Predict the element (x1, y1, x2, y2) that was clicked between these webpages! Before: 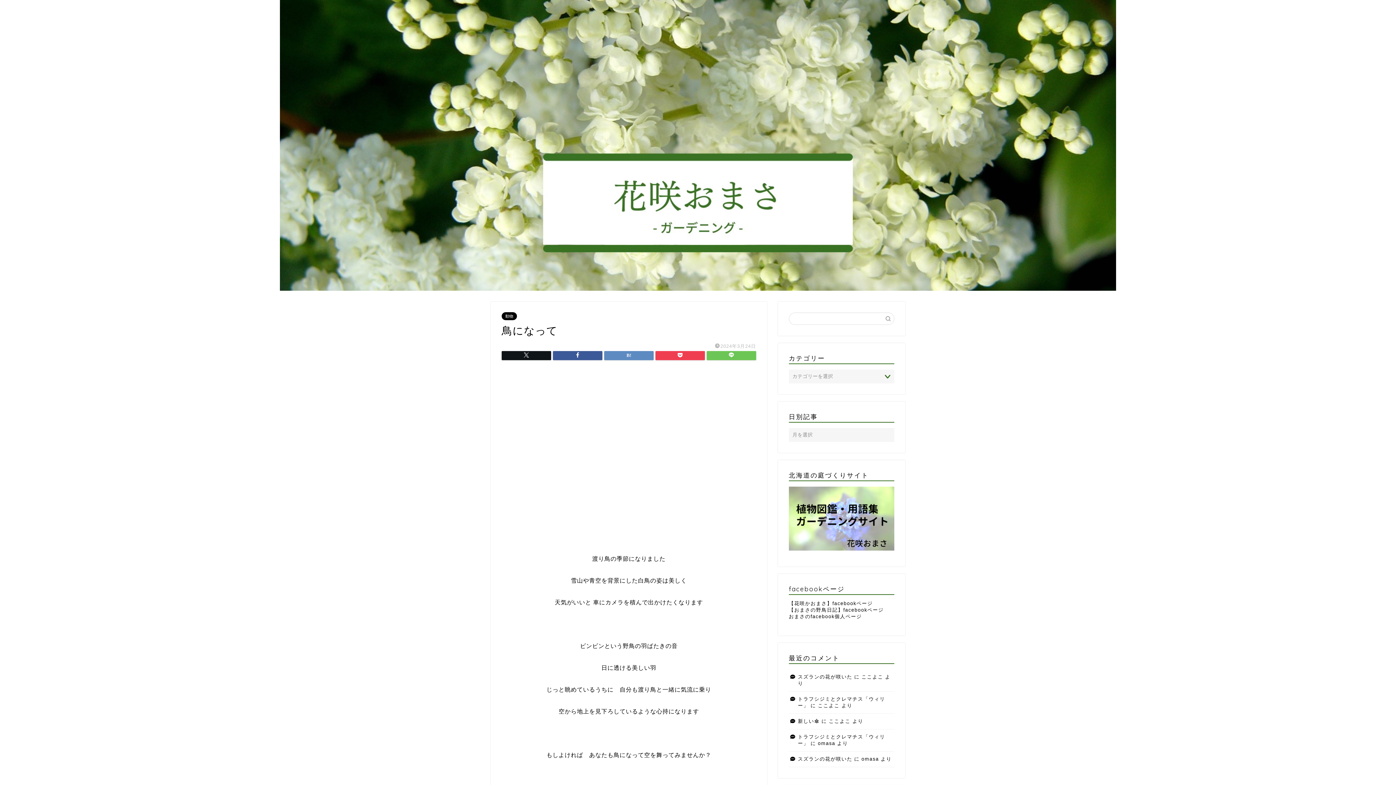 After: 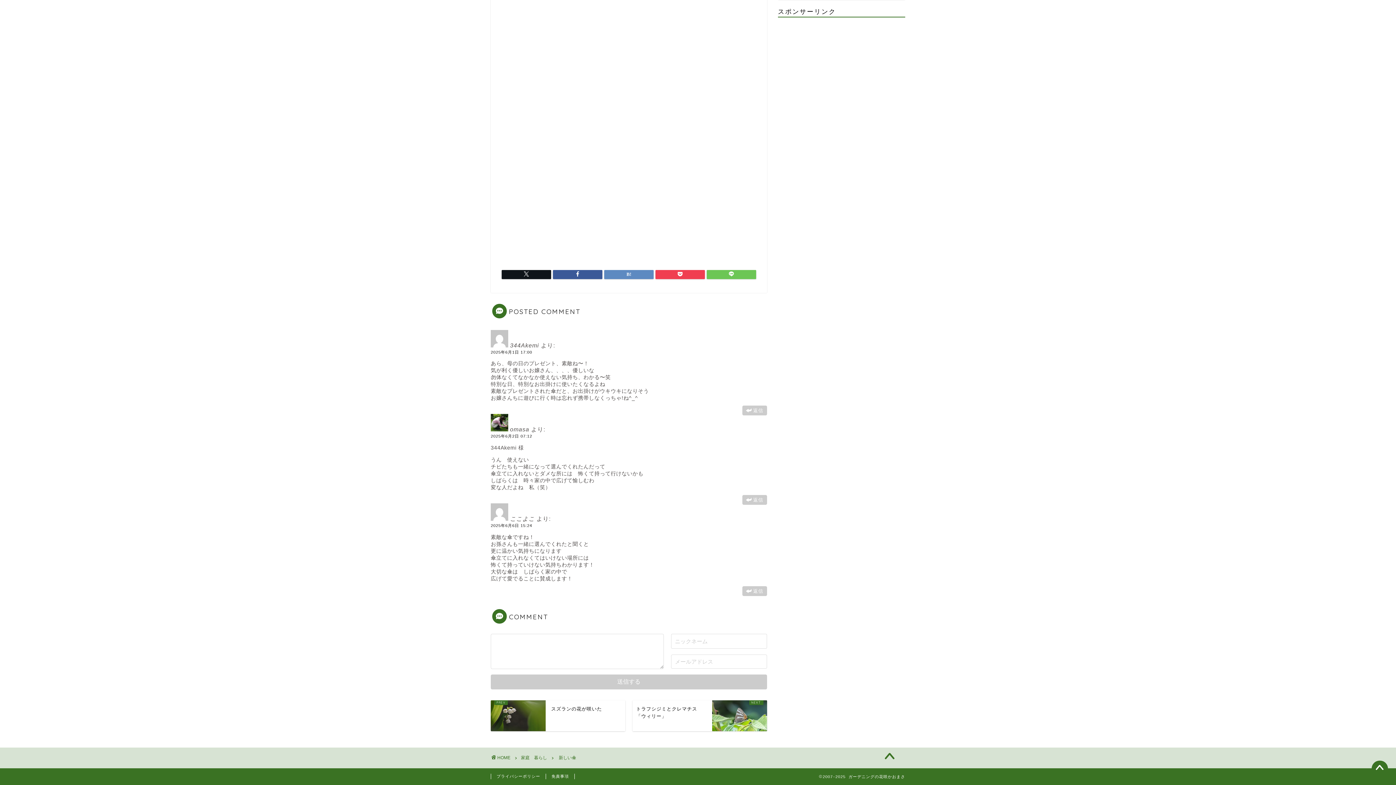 Action: bbox: (798, 718, 819, 724) label: 新しい傘